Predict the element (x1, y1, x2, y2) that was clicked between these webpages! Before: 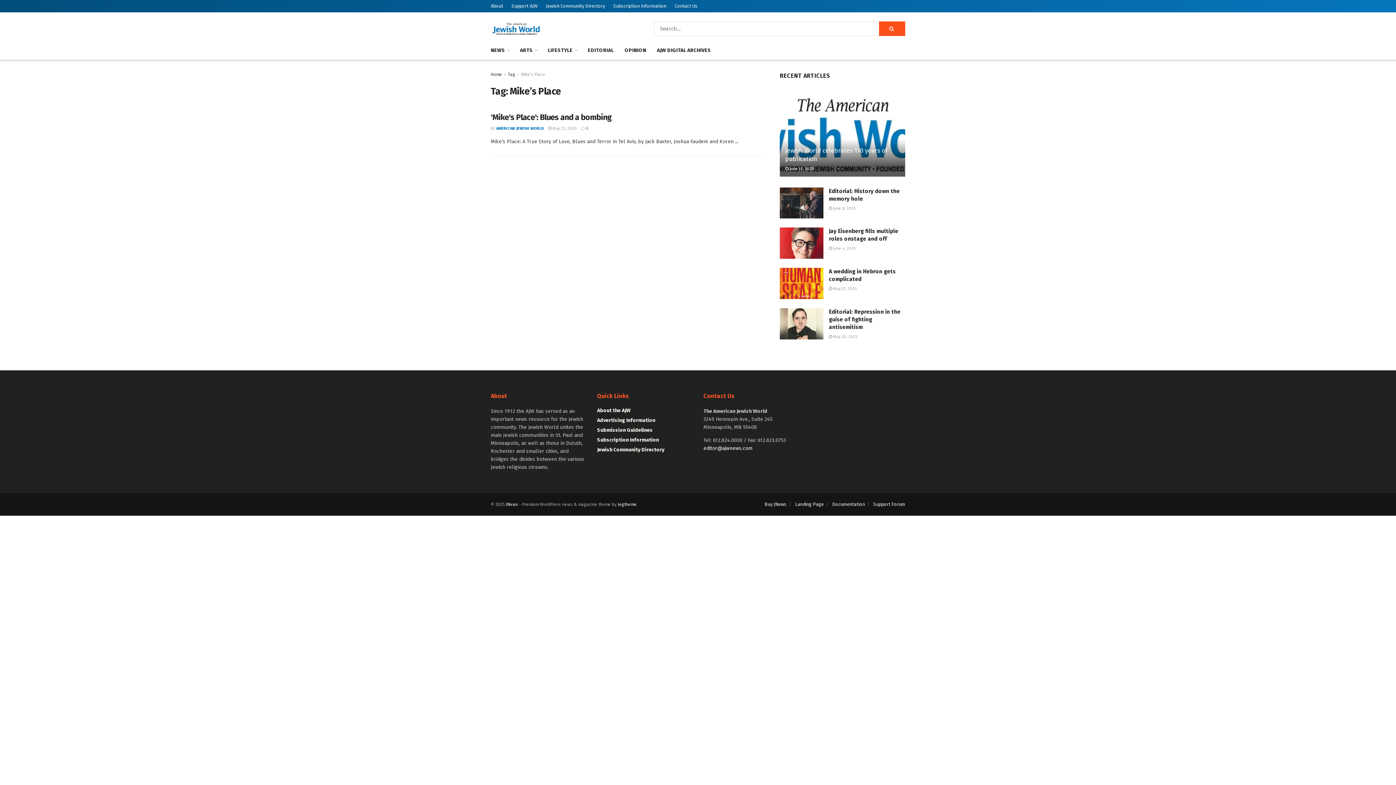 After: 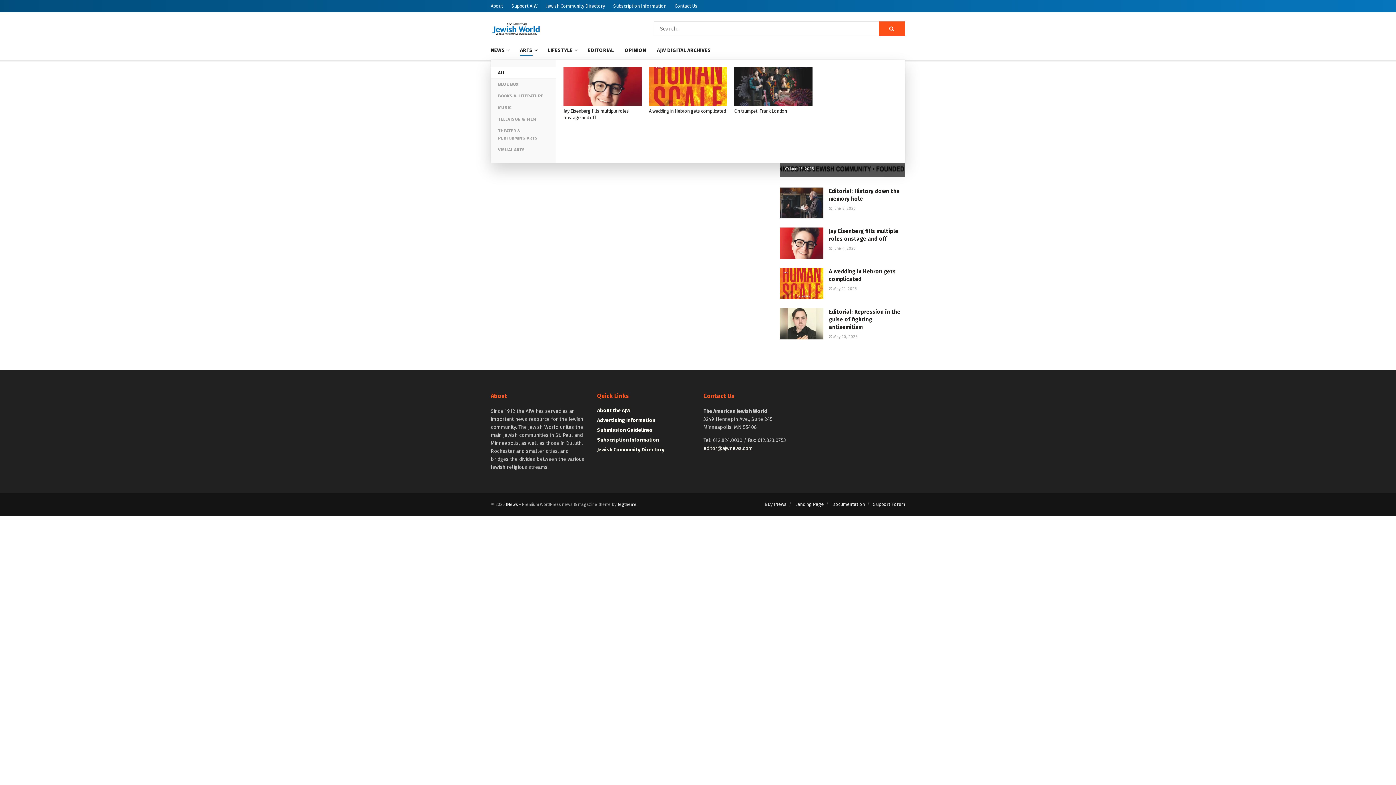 Action: bbox: (520, 45, 537, 55) label: ARTS